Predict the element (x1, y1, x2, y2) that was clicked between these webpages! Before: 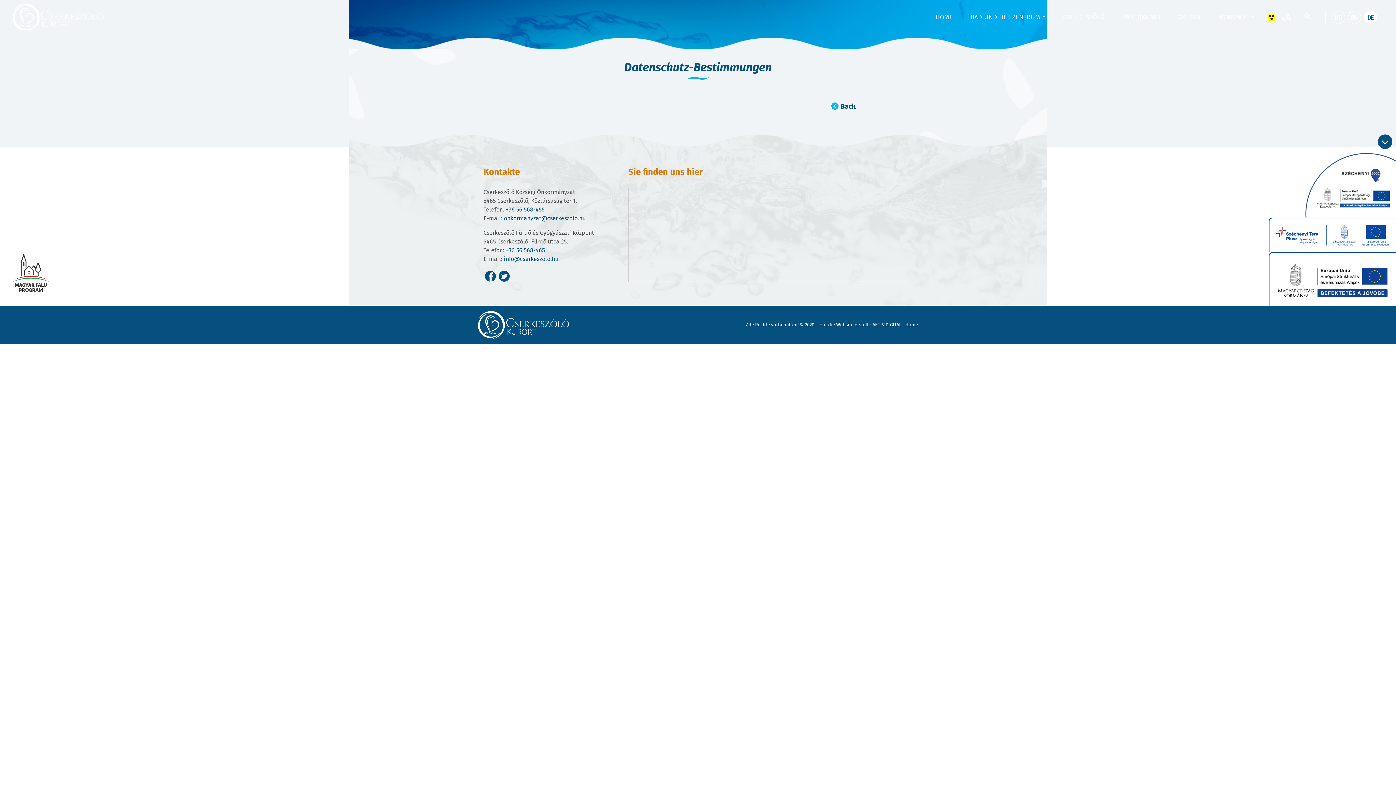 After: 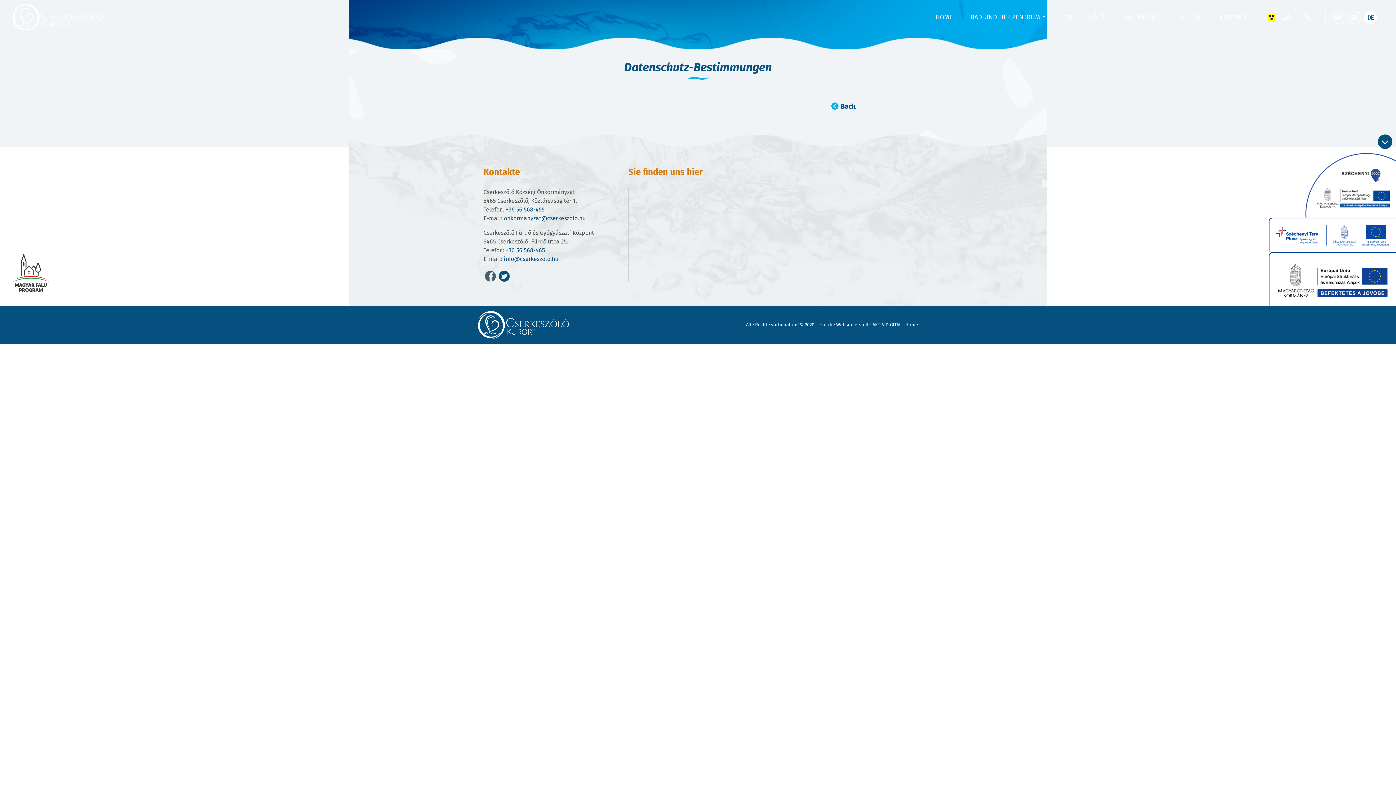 Action: bbox: (485, 270, 496, 281)